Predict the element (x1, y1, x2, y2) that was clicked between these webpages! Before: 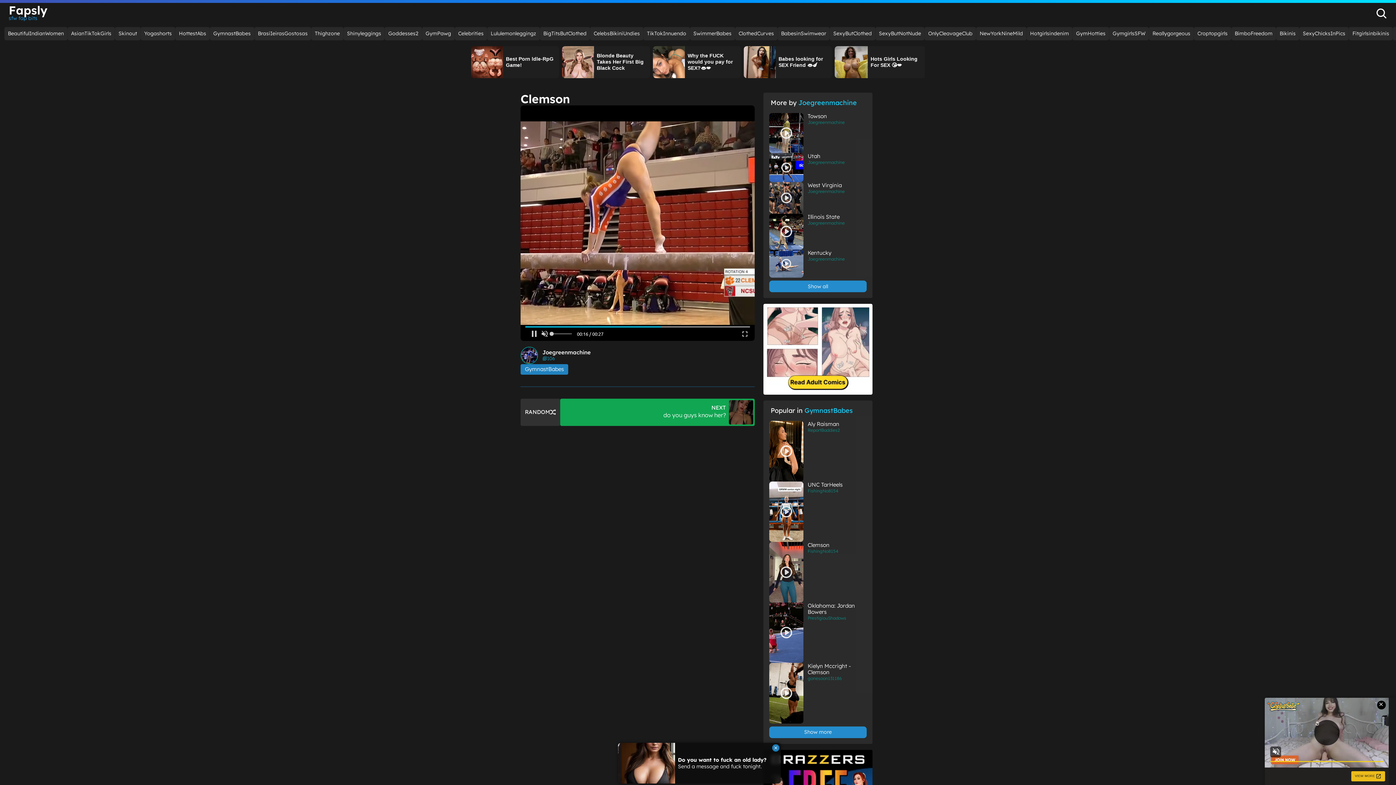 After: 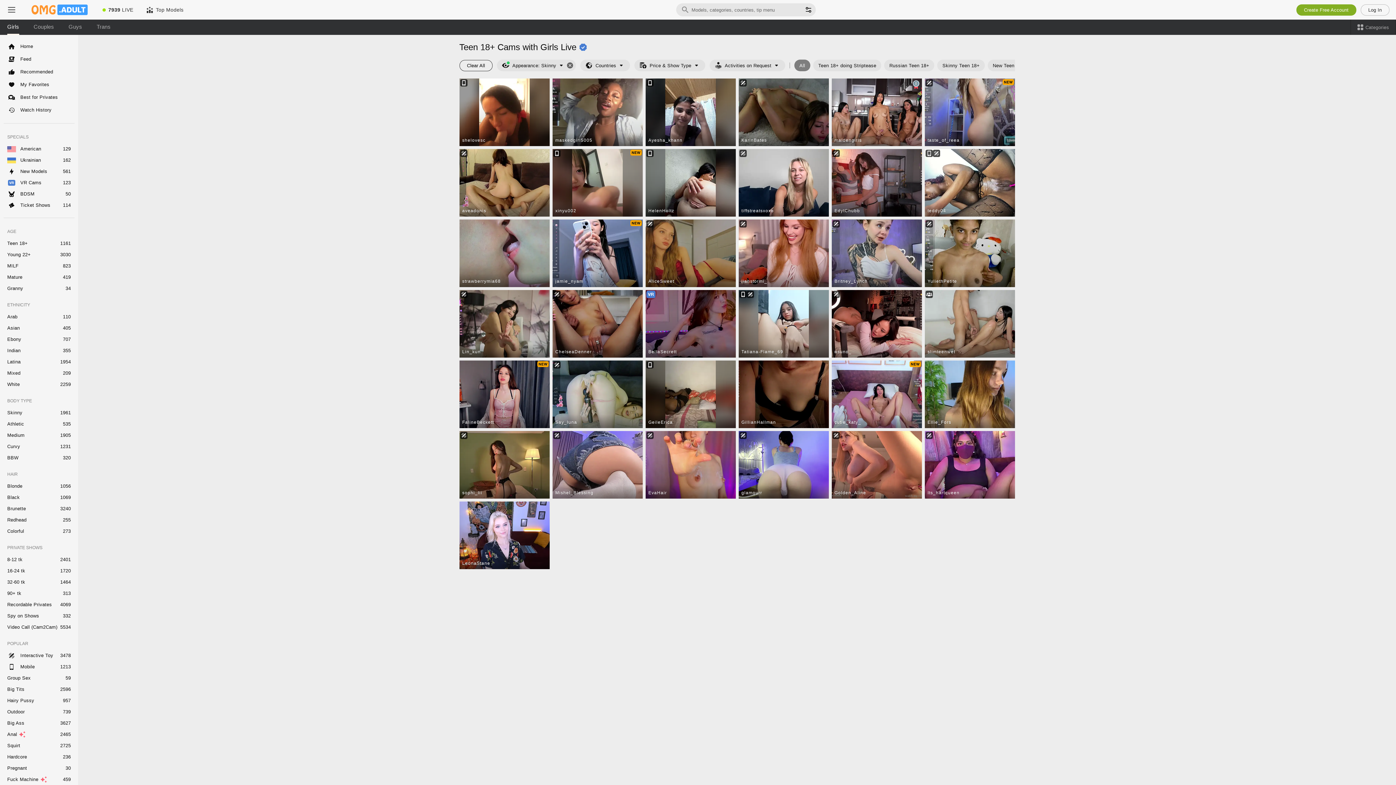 Action: label: SwimmerBabes bbox: (690, 26, 735, 40)